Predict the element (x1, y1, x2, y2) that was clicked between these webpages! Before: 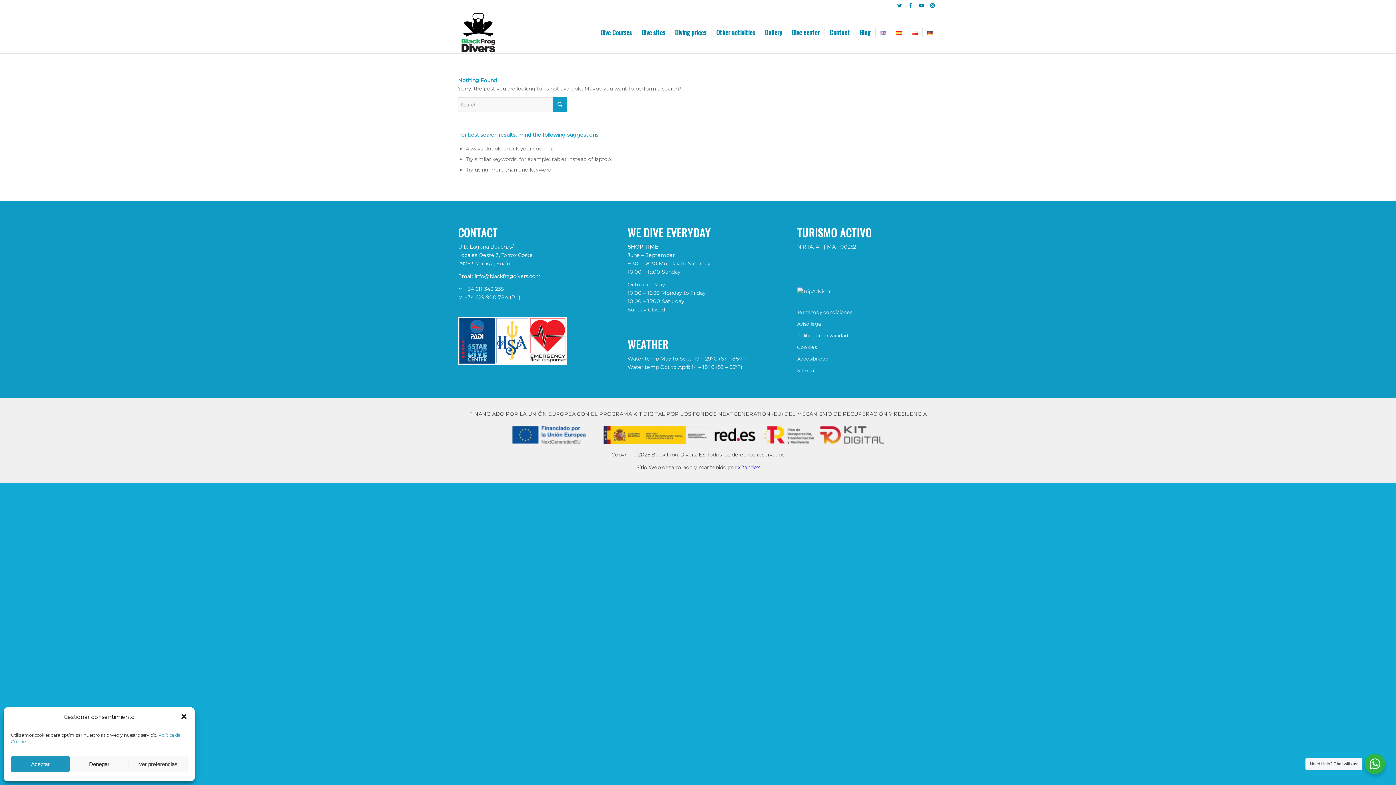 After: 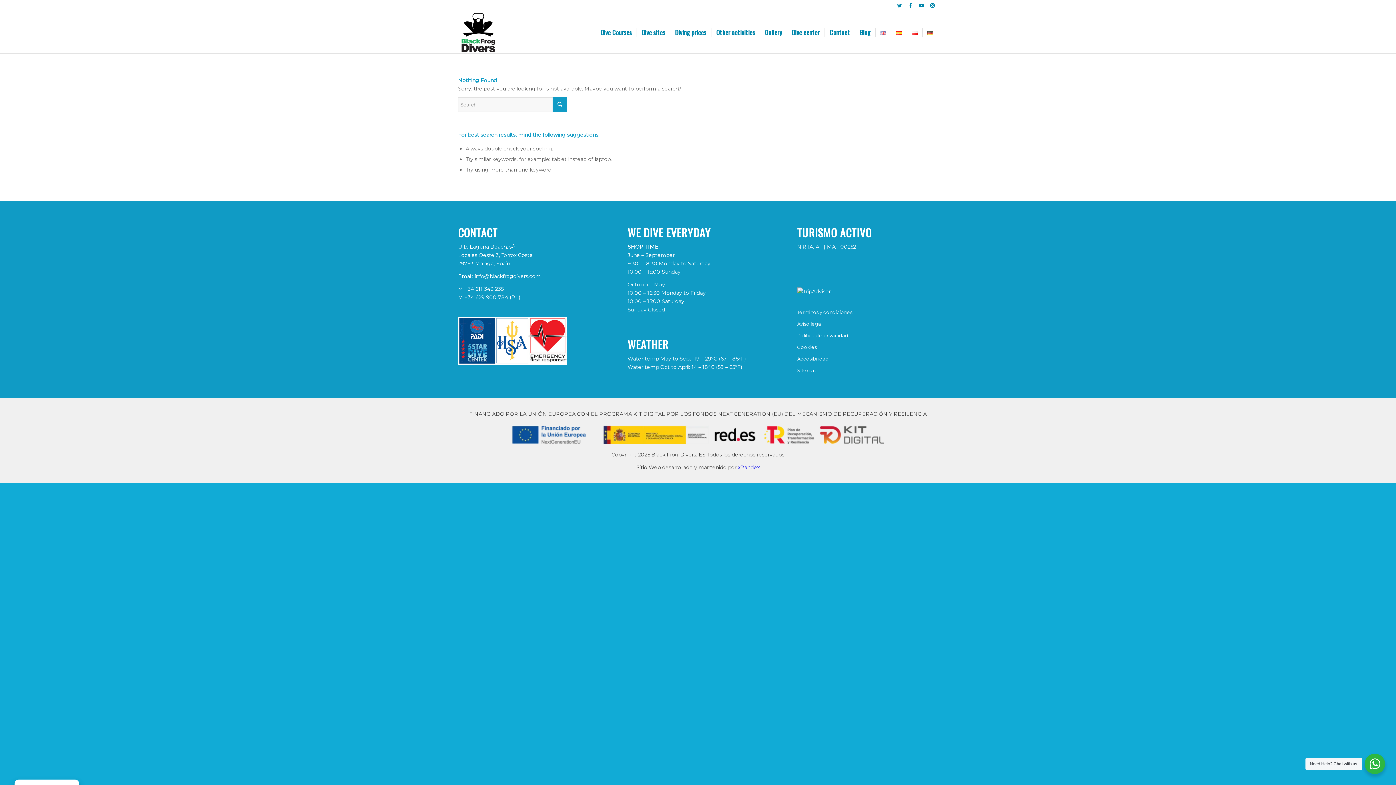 Action: label: Aceptar bbox: (10, 756, 69, 772)